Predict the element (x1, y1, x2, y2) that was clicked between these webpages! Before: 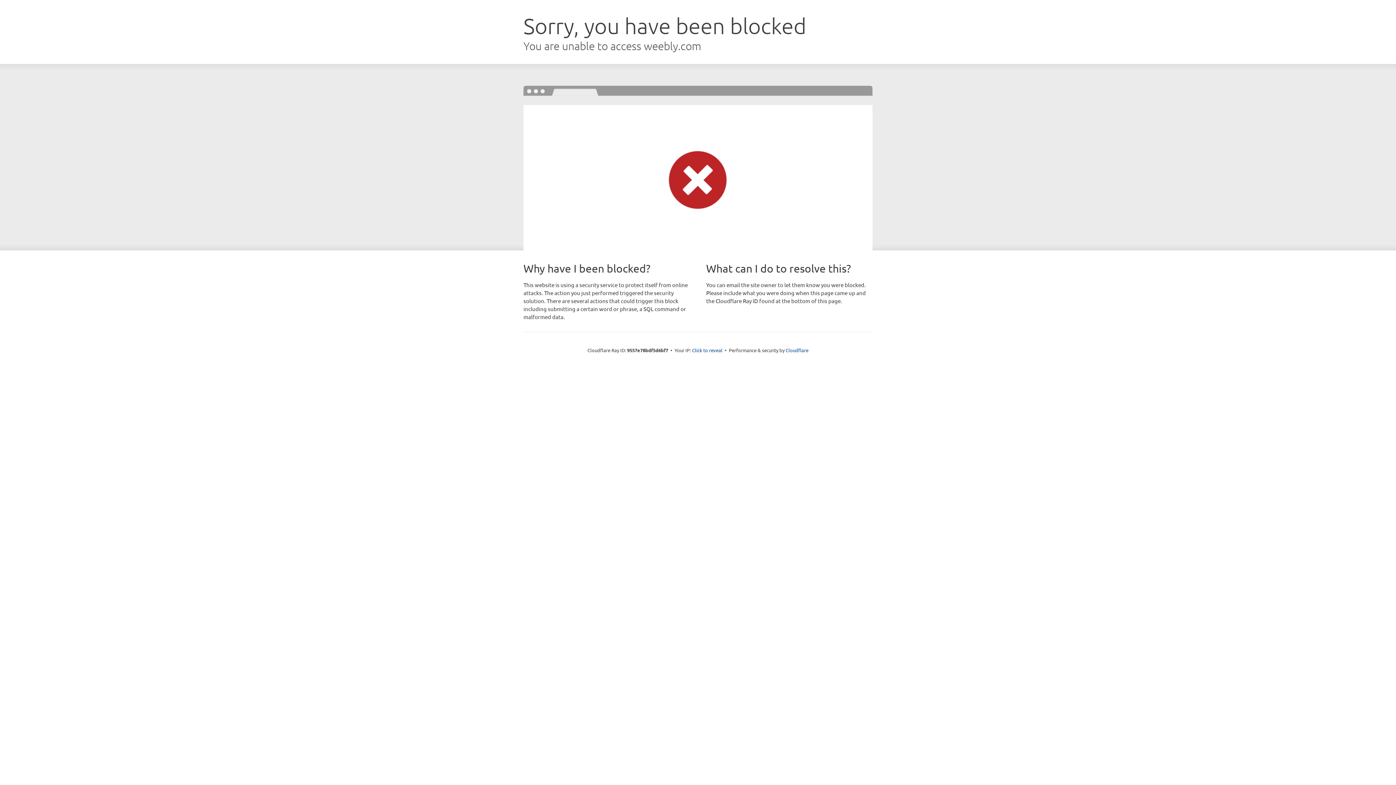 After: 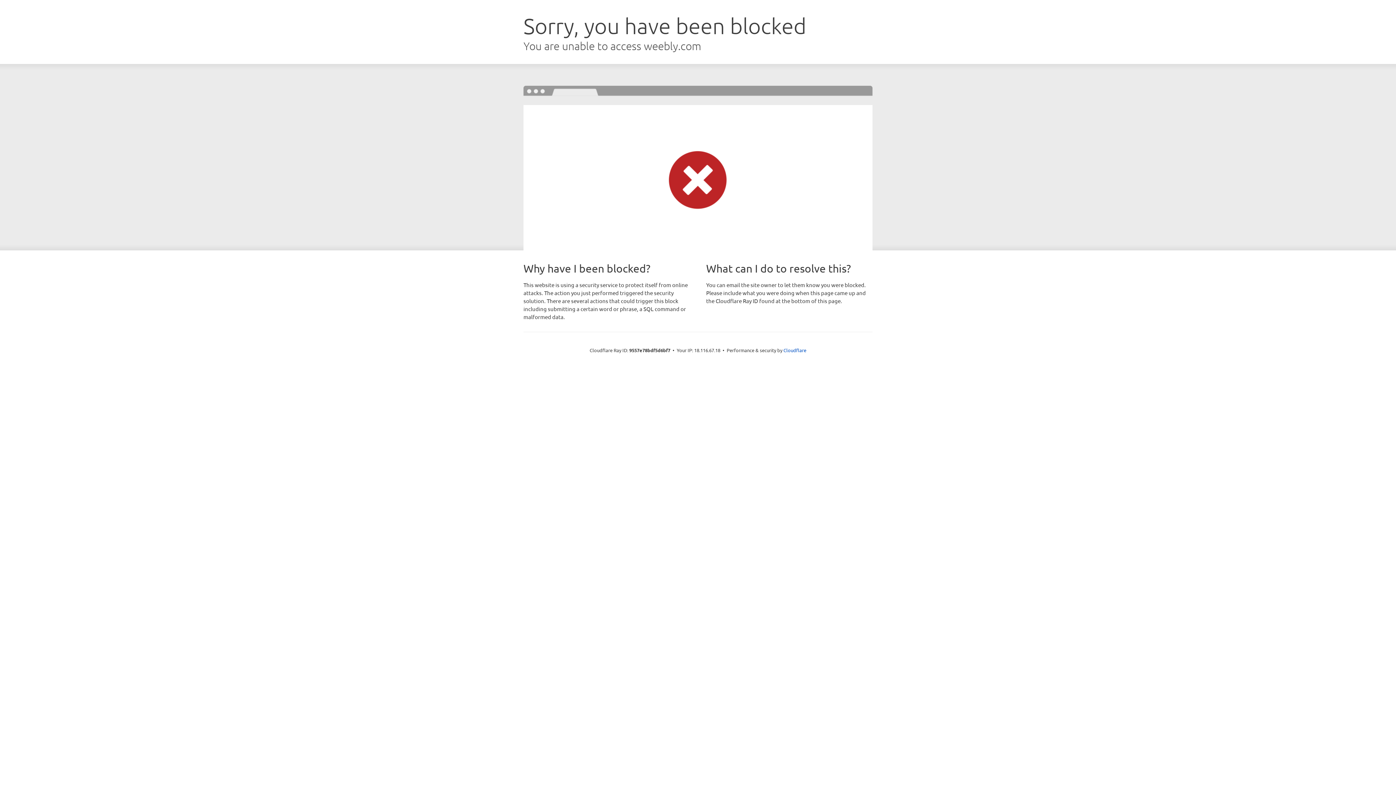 Action: label: Click to reveal bbox: (692, 346, 722, 353)